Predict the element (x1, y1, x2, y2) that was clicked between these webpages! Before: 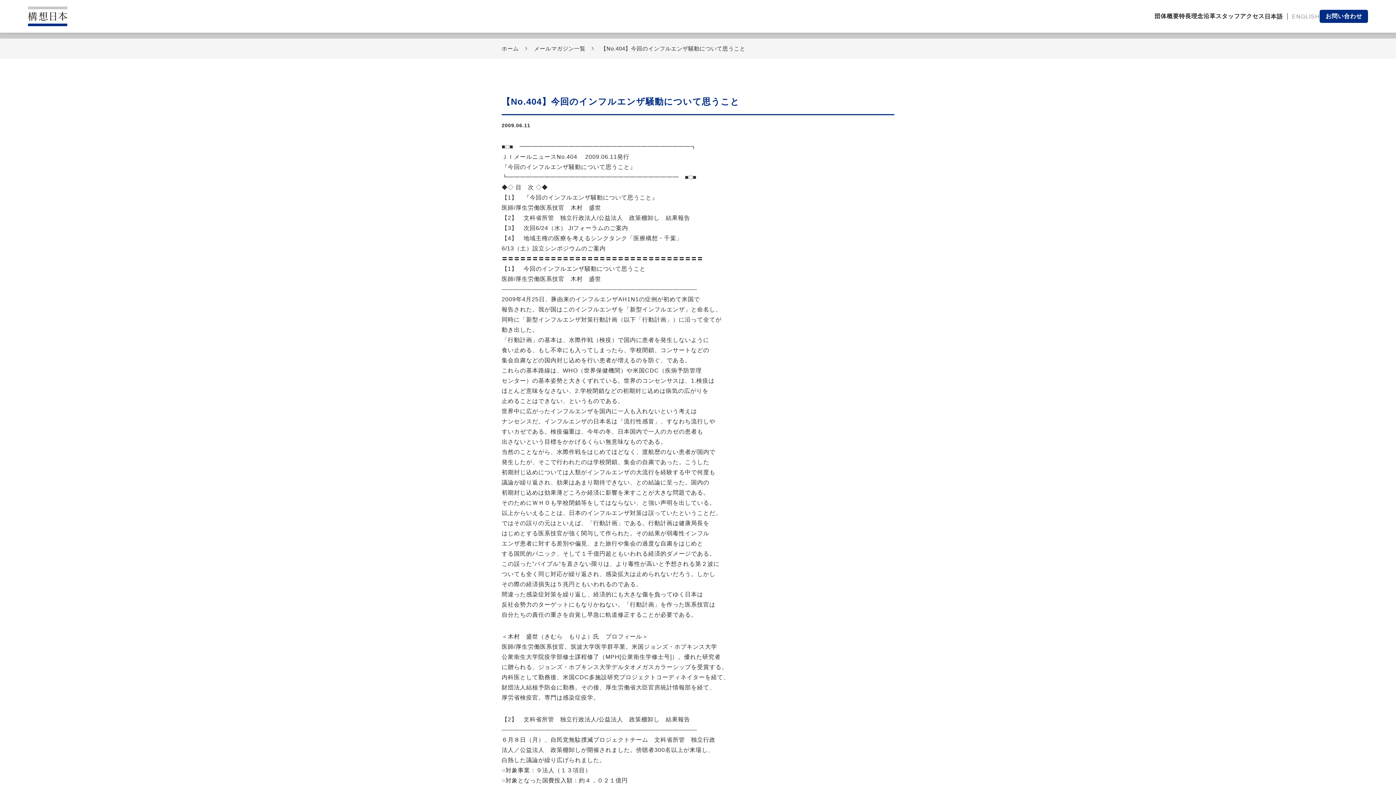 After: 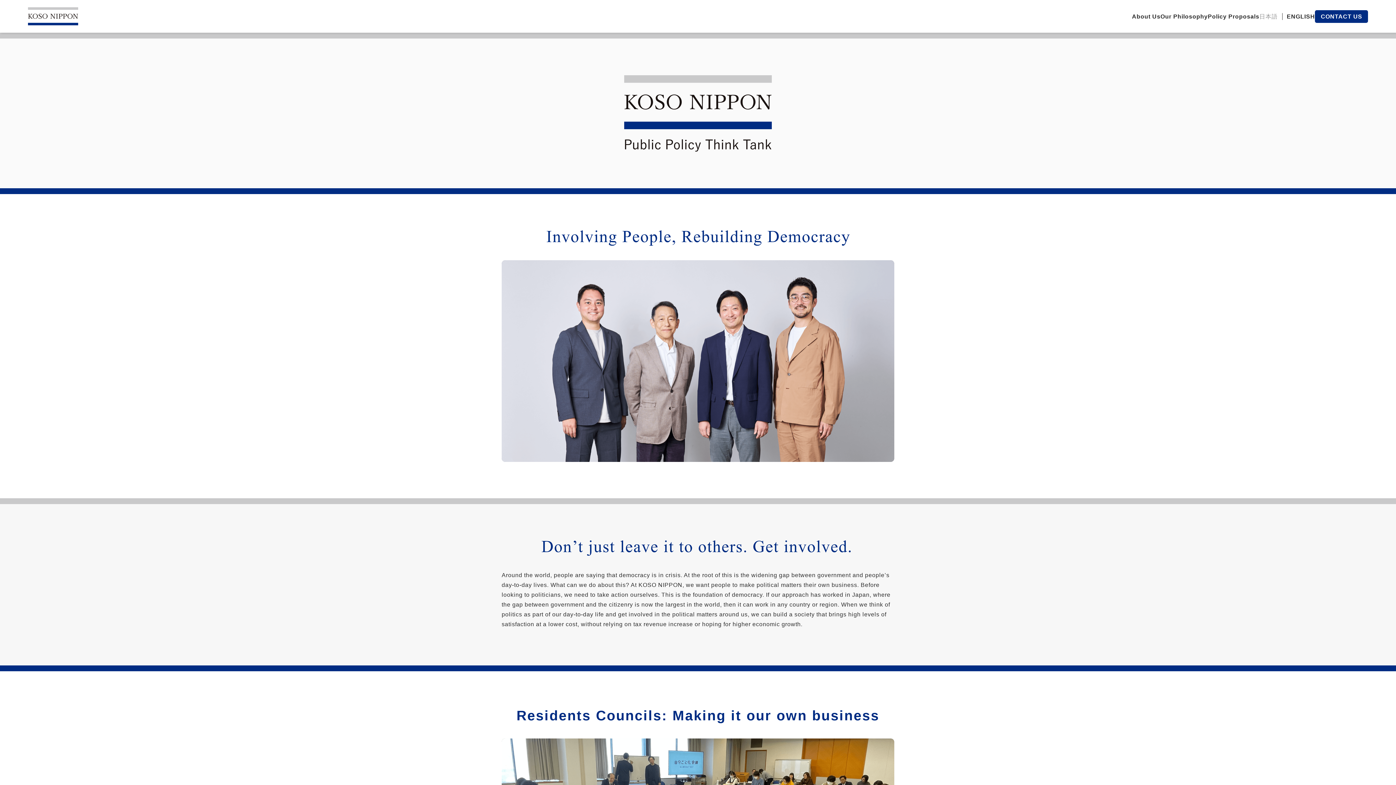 Action: label: ENGLISH bbox: (1292, 13, 1320, 19)